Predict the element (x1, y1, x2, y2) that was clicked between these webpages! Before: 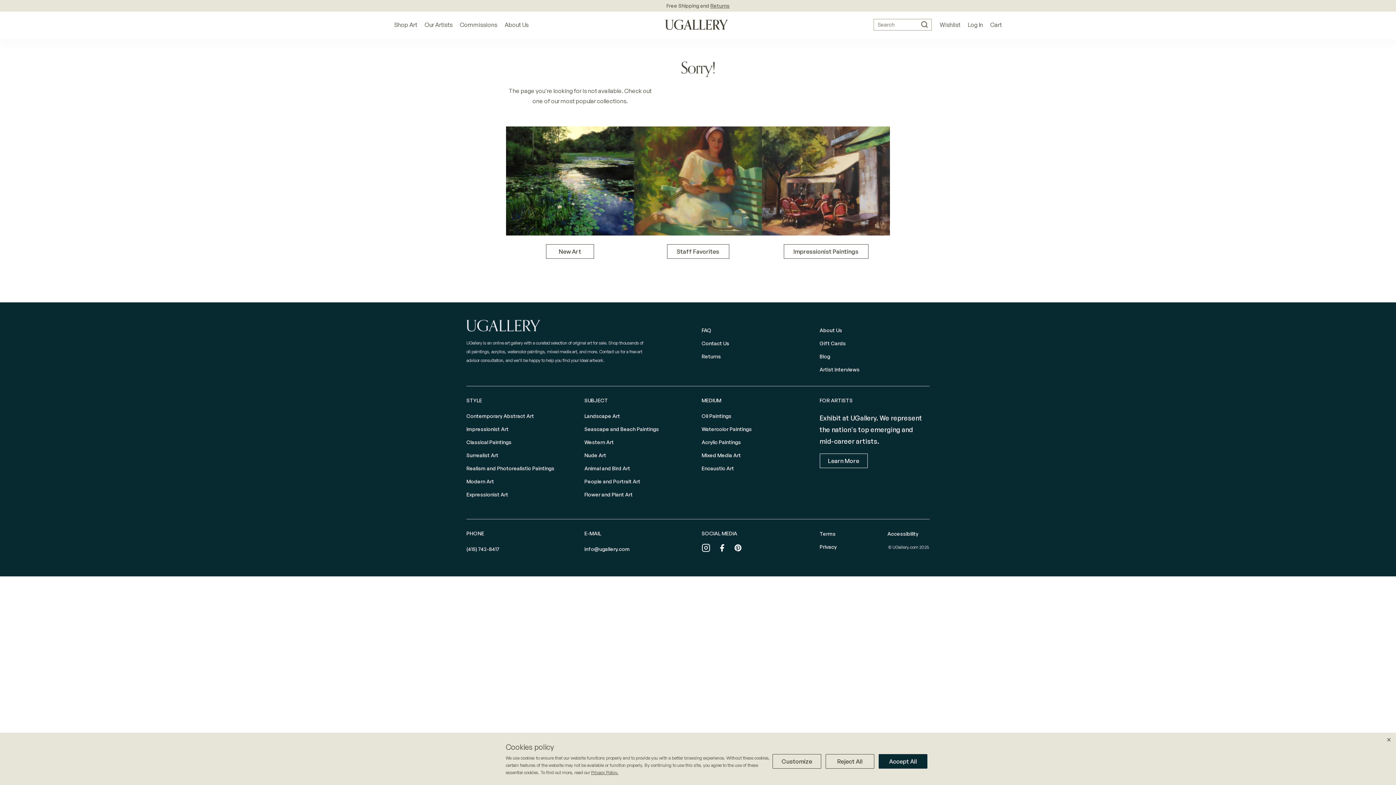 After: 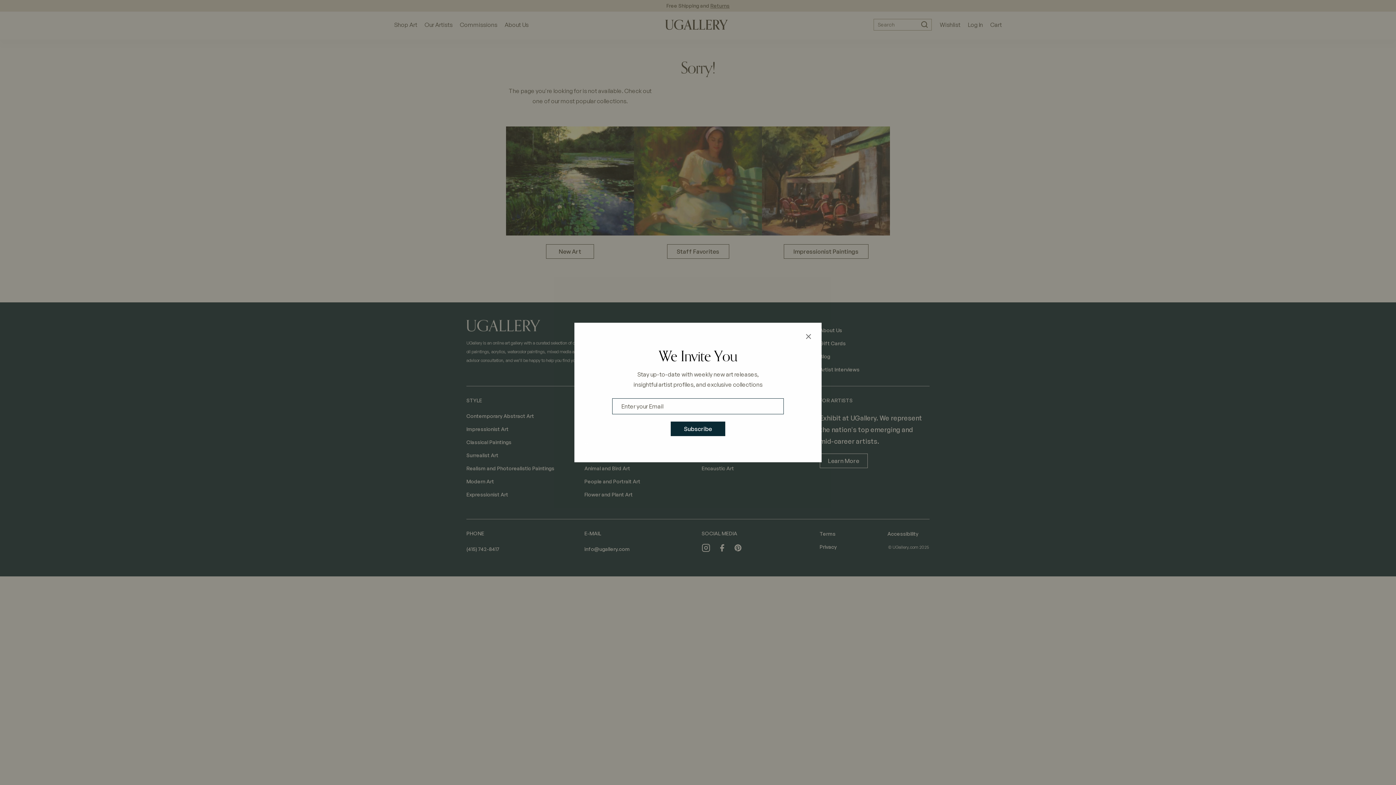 Action: label: Reject All bbox: (825, 754, 874, 769)